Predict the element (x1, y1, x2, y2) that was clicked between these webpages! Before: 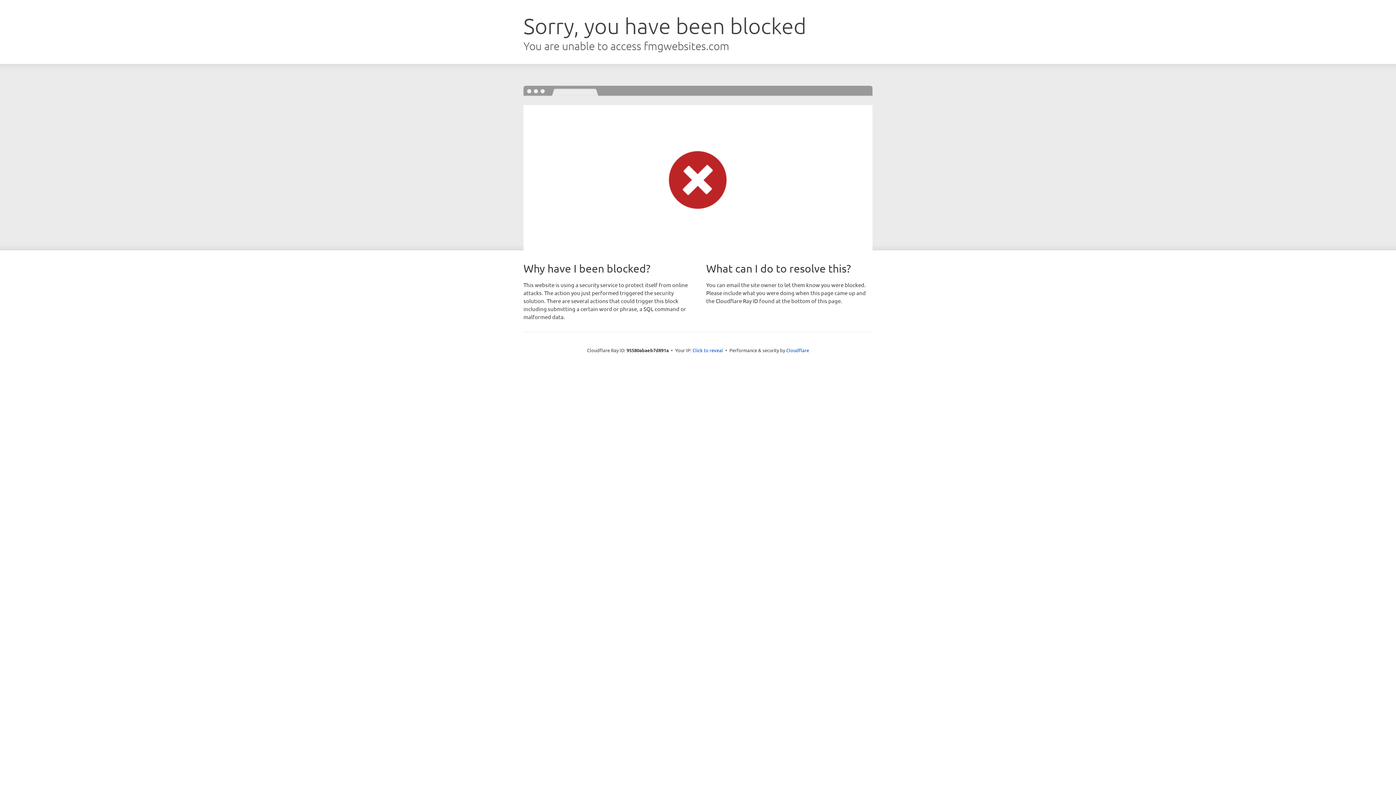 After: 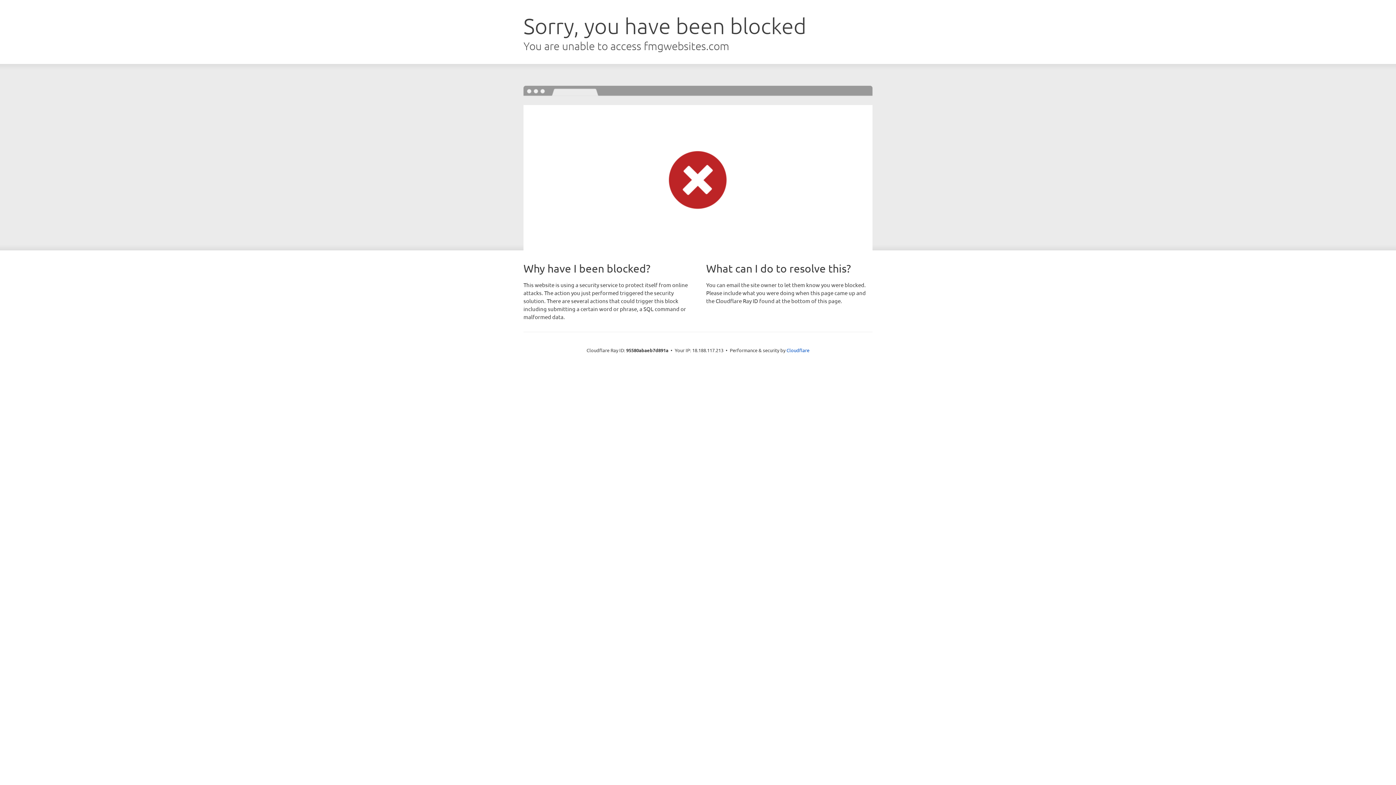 Action: label: Click to reveal bbox: (692, 346, 723, 353)